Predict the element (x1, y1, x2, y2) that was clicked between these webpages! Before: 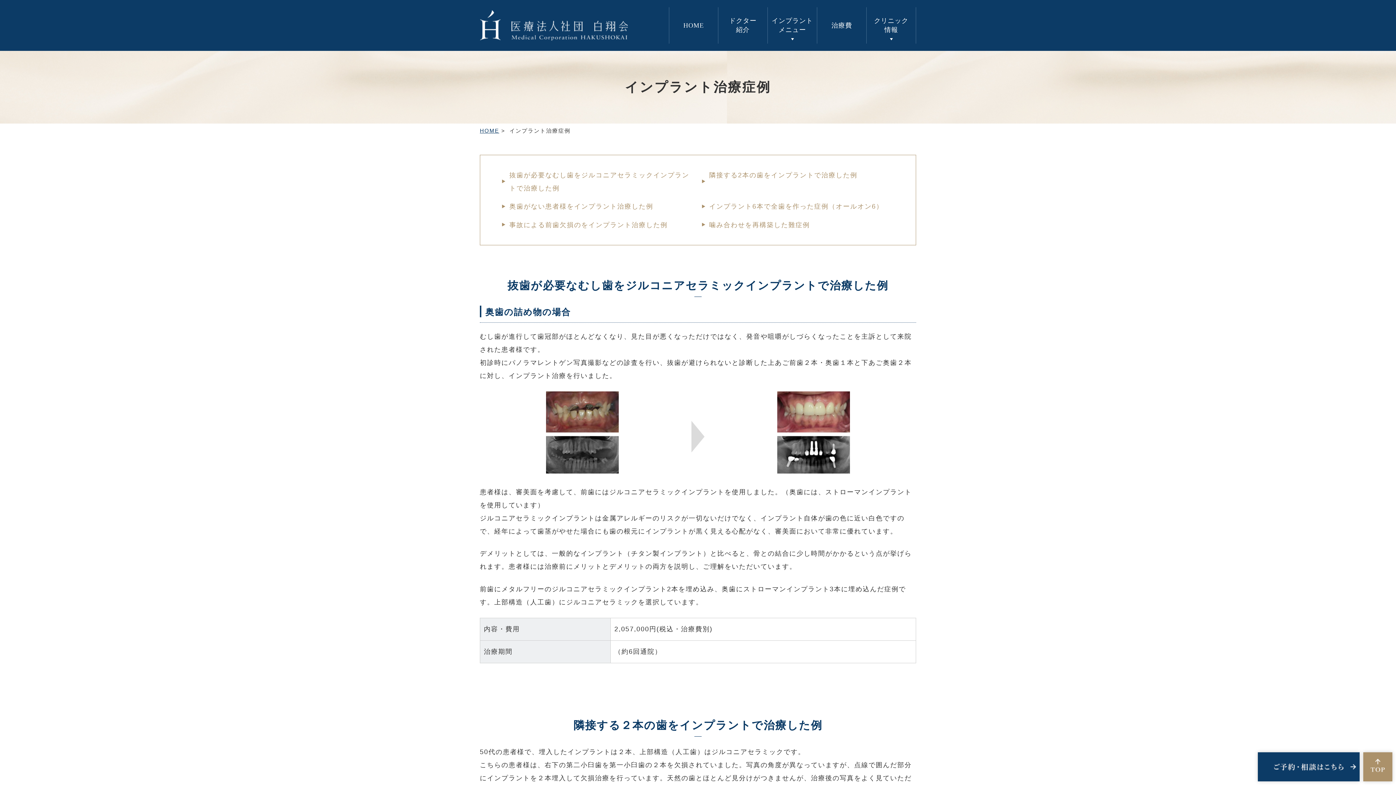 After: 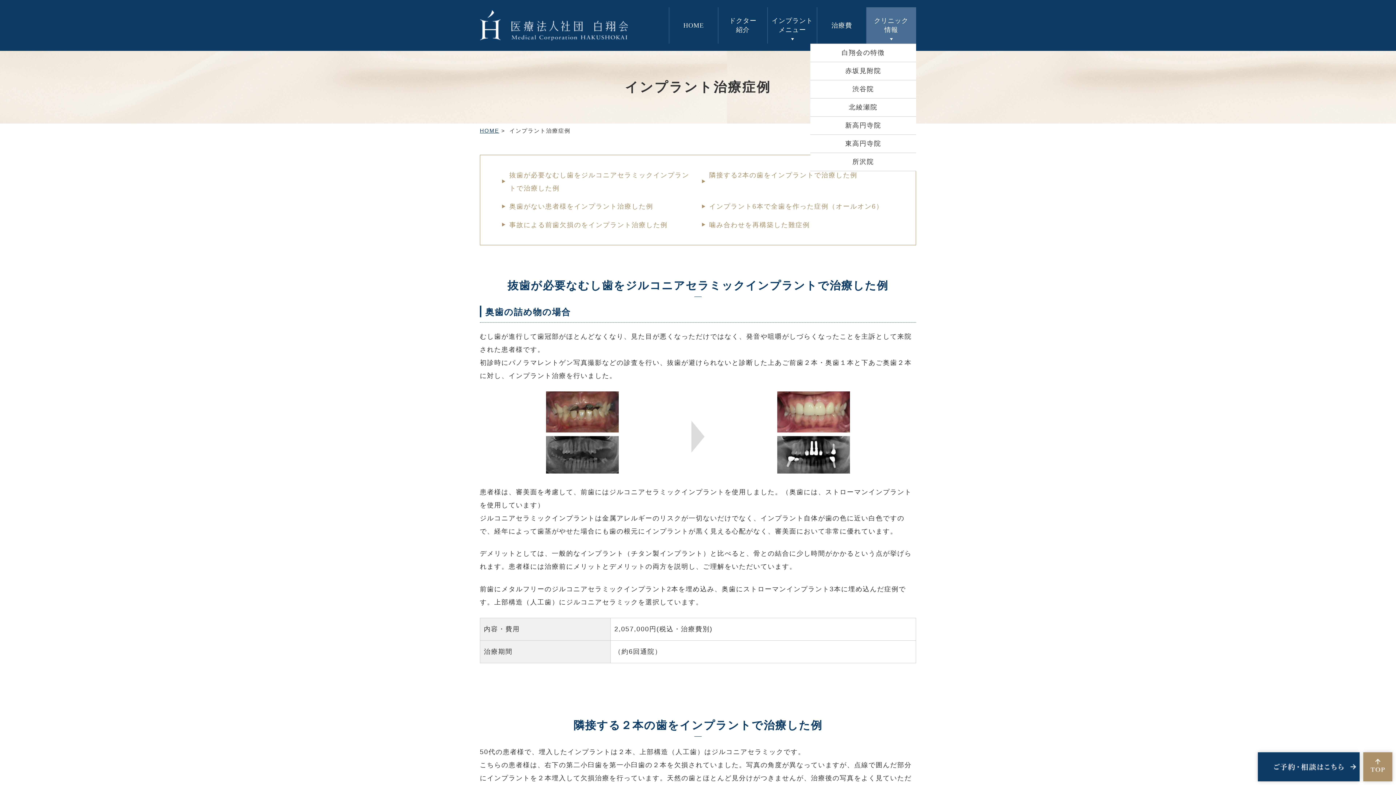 Action: bbox: (866, 7, 916, 43) label: クリニック
情報